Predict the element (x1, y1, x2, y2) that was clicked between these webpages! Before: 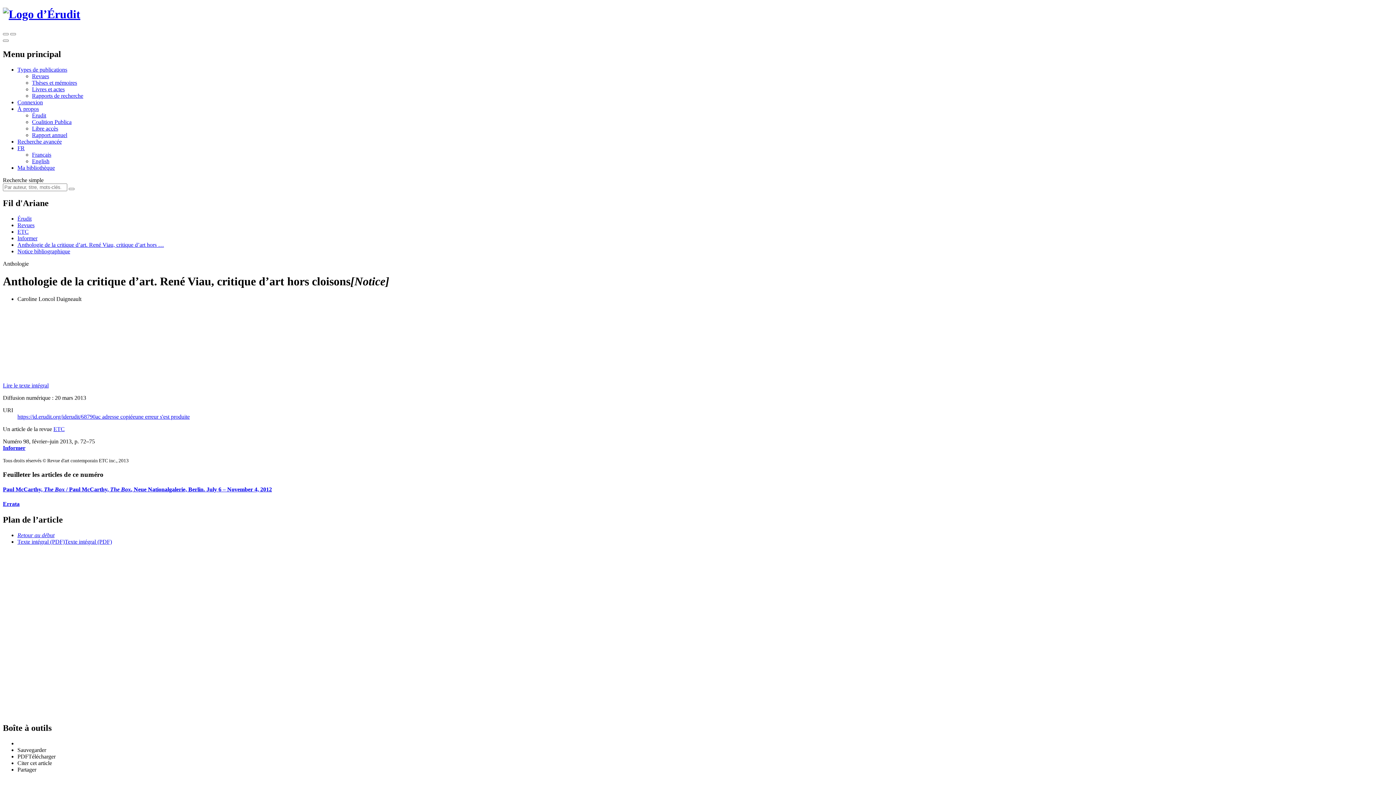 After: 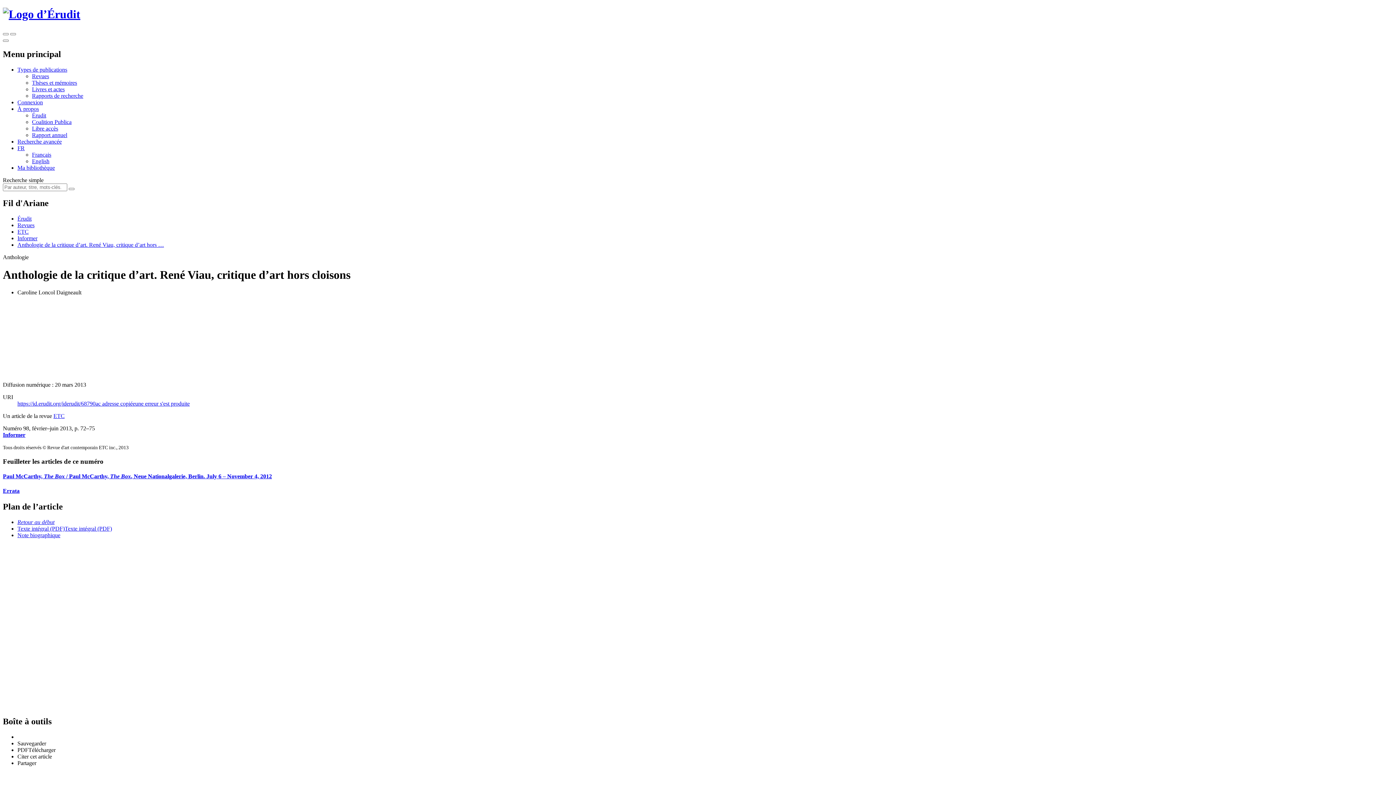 Action: label: Anthologie de la critique d’art. René Viau, critique d’art hors … bbox: (17, 241, 164, 247)